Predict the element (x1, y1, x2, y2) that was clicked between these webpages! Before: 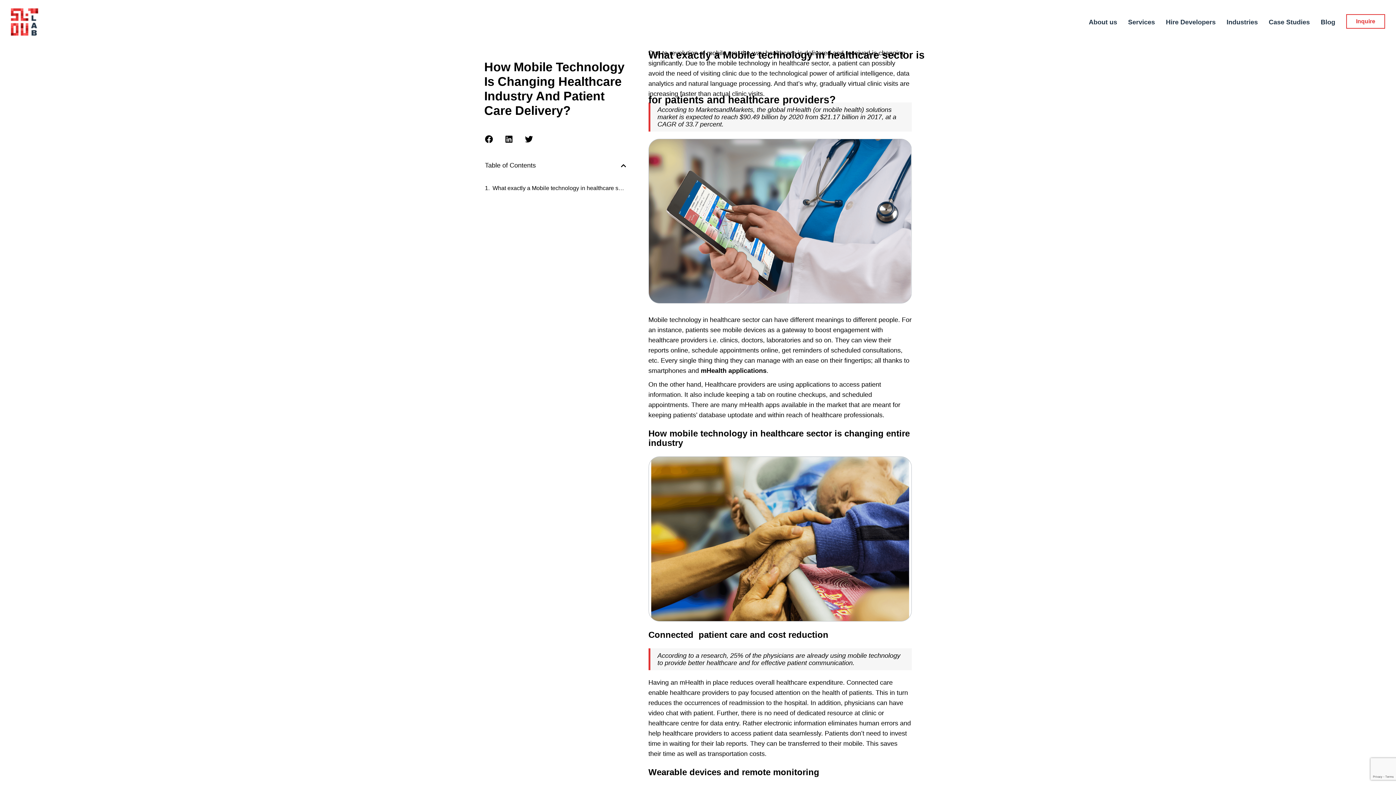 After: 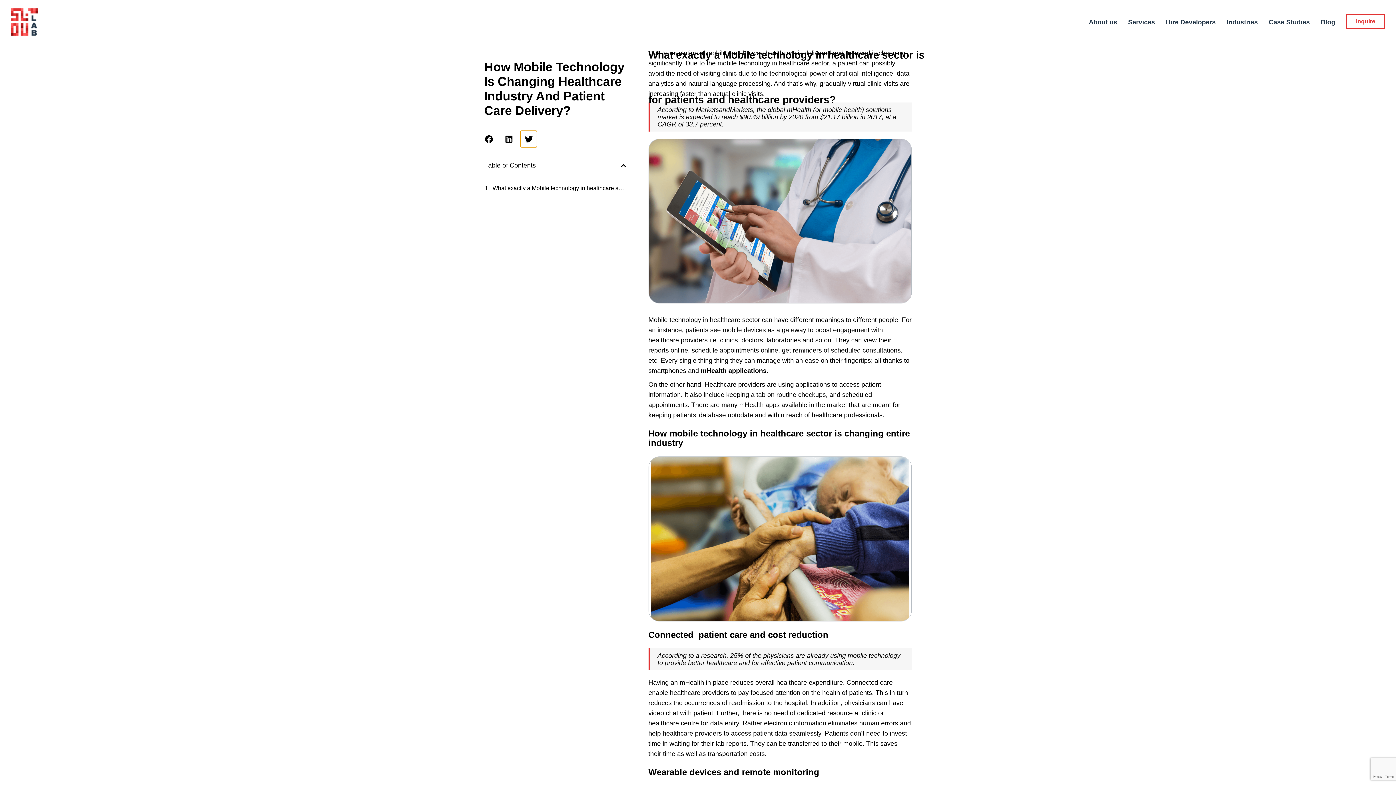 Action: label: Share on twitter bbox: (520, 130, 537, 147)